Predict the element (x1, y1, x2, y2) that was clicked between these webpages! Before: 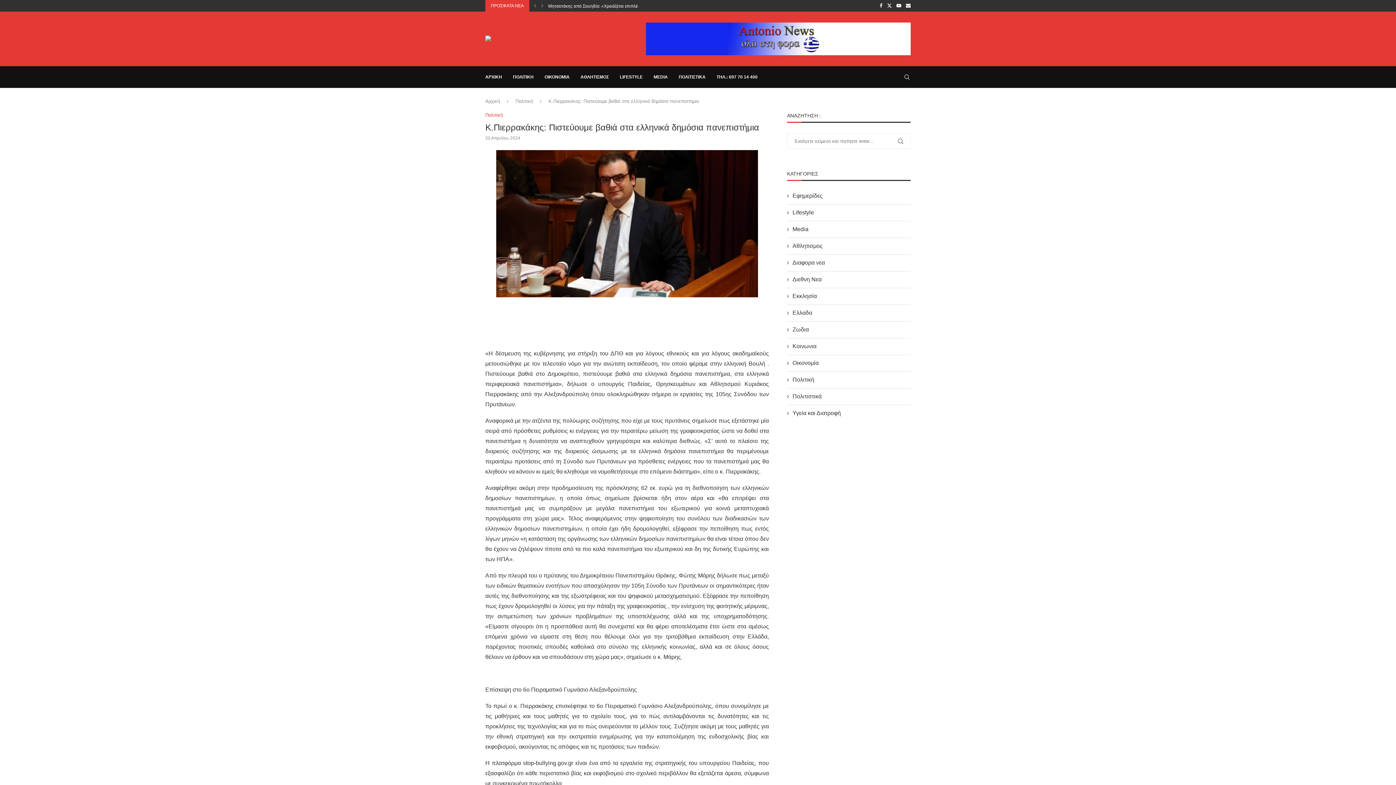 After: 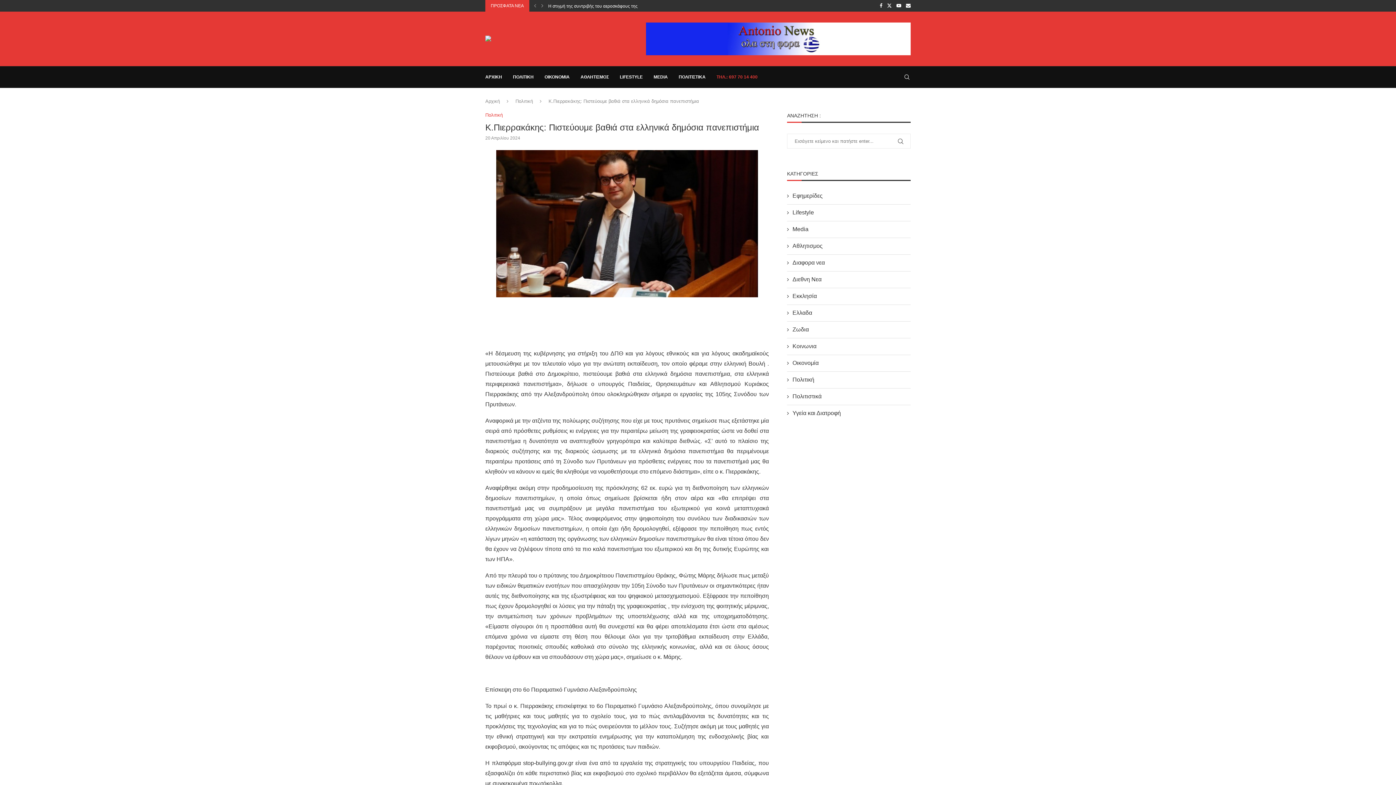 Action: bbox: (716, 66, 757, 87) label: ΤΗΛ.: 697 70 14 400